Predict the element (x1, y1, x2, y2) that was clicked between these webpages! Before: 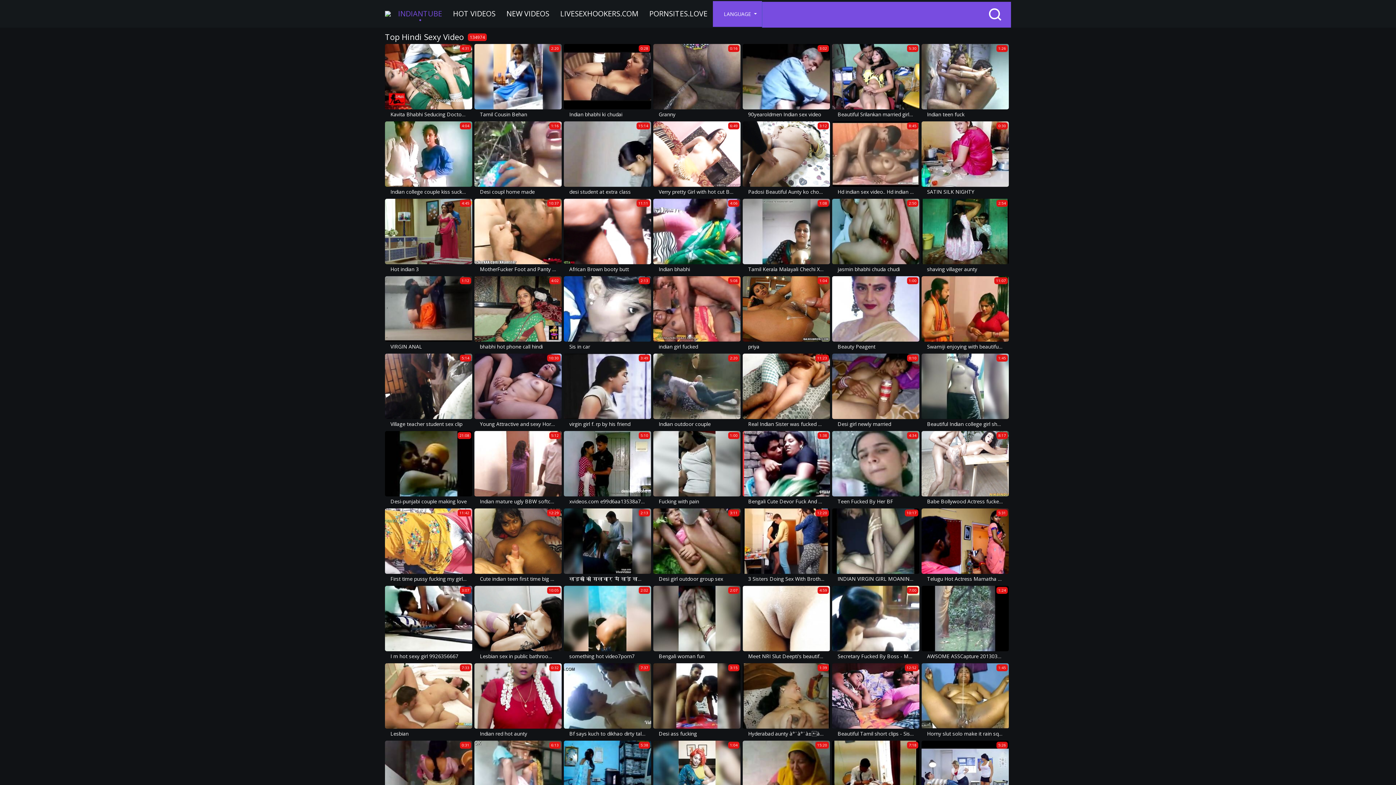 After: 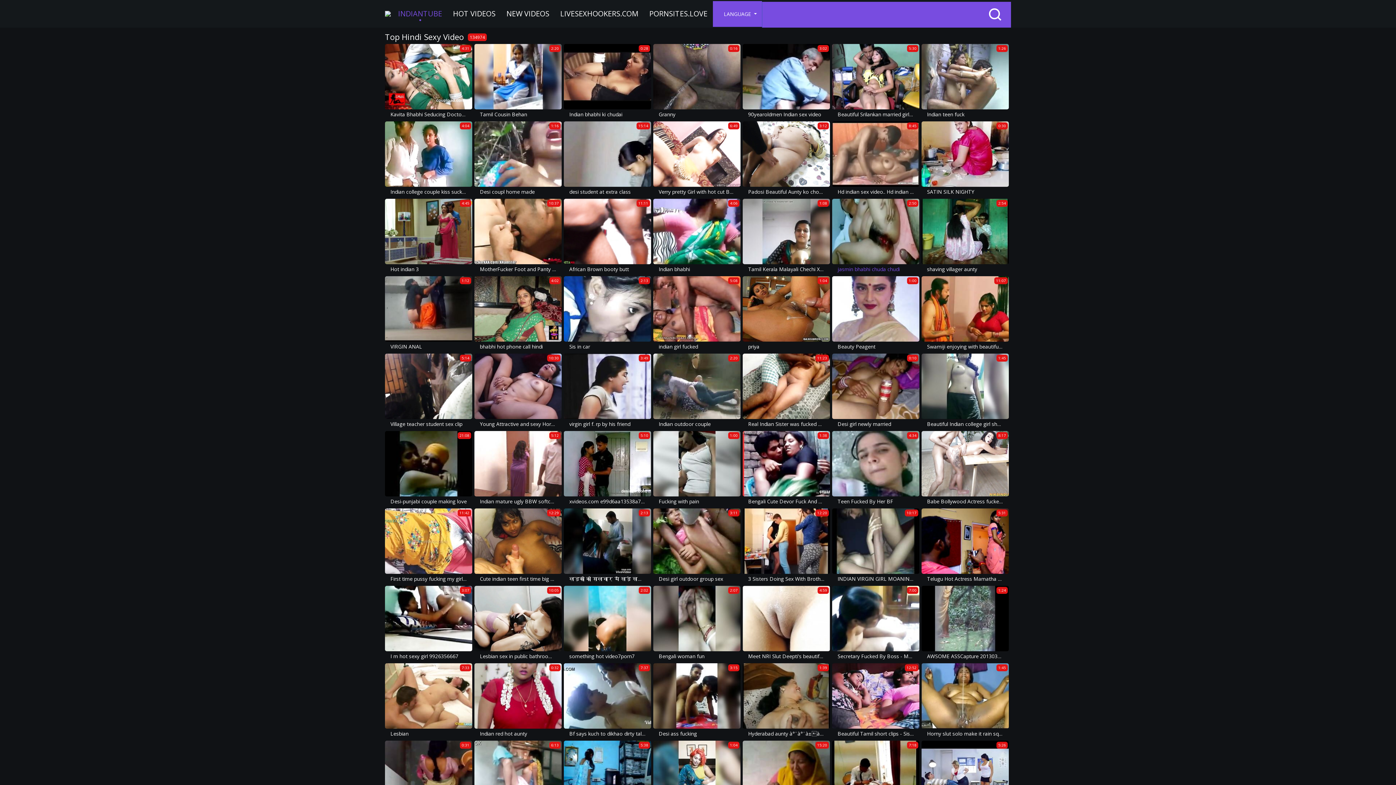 Action: label: 2:50
jasmin bhabhi chuda chudi bbox: (832, 198, 919, 274)